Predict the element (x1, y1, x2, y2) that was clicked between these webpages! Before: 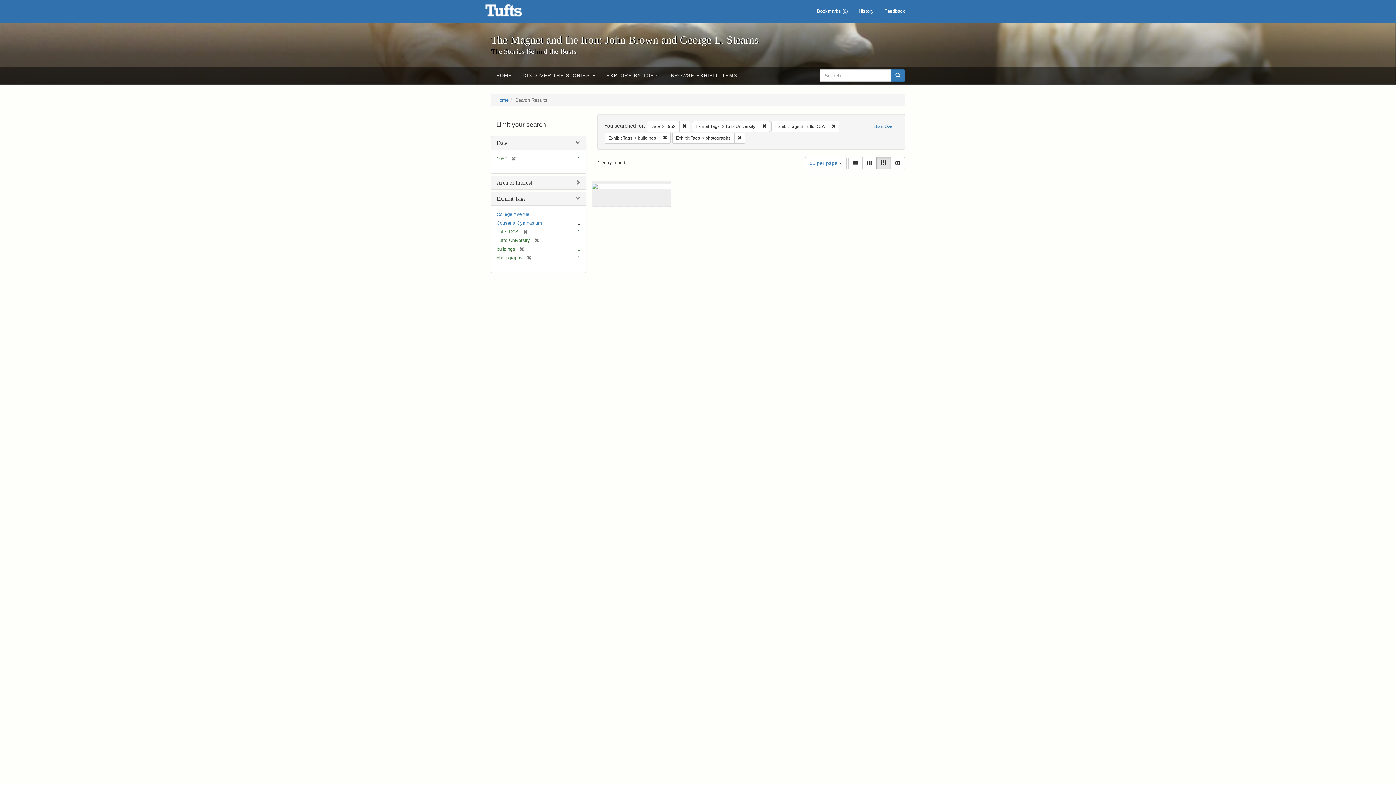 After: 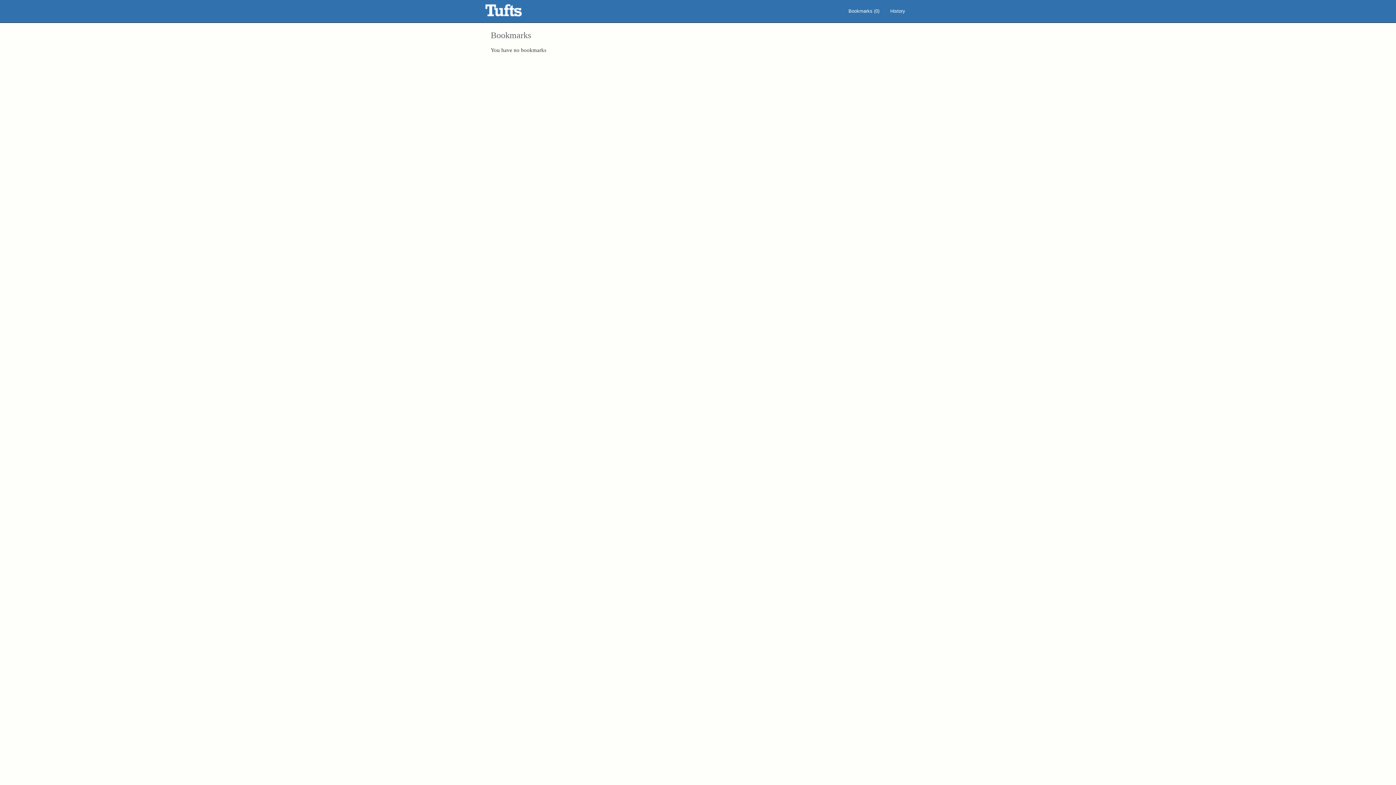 Action: bbox: (811, 0, 853, 22) label: Bookmarks (0)